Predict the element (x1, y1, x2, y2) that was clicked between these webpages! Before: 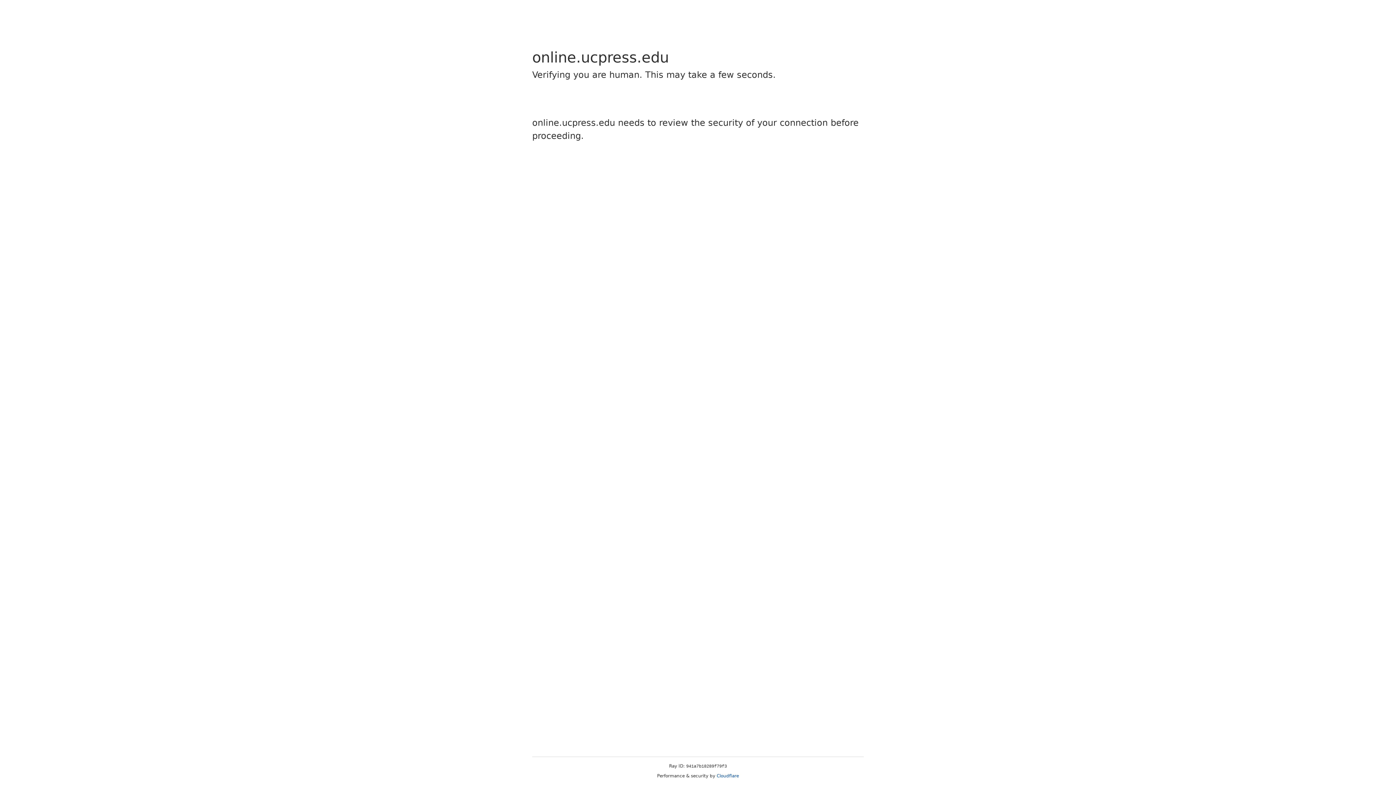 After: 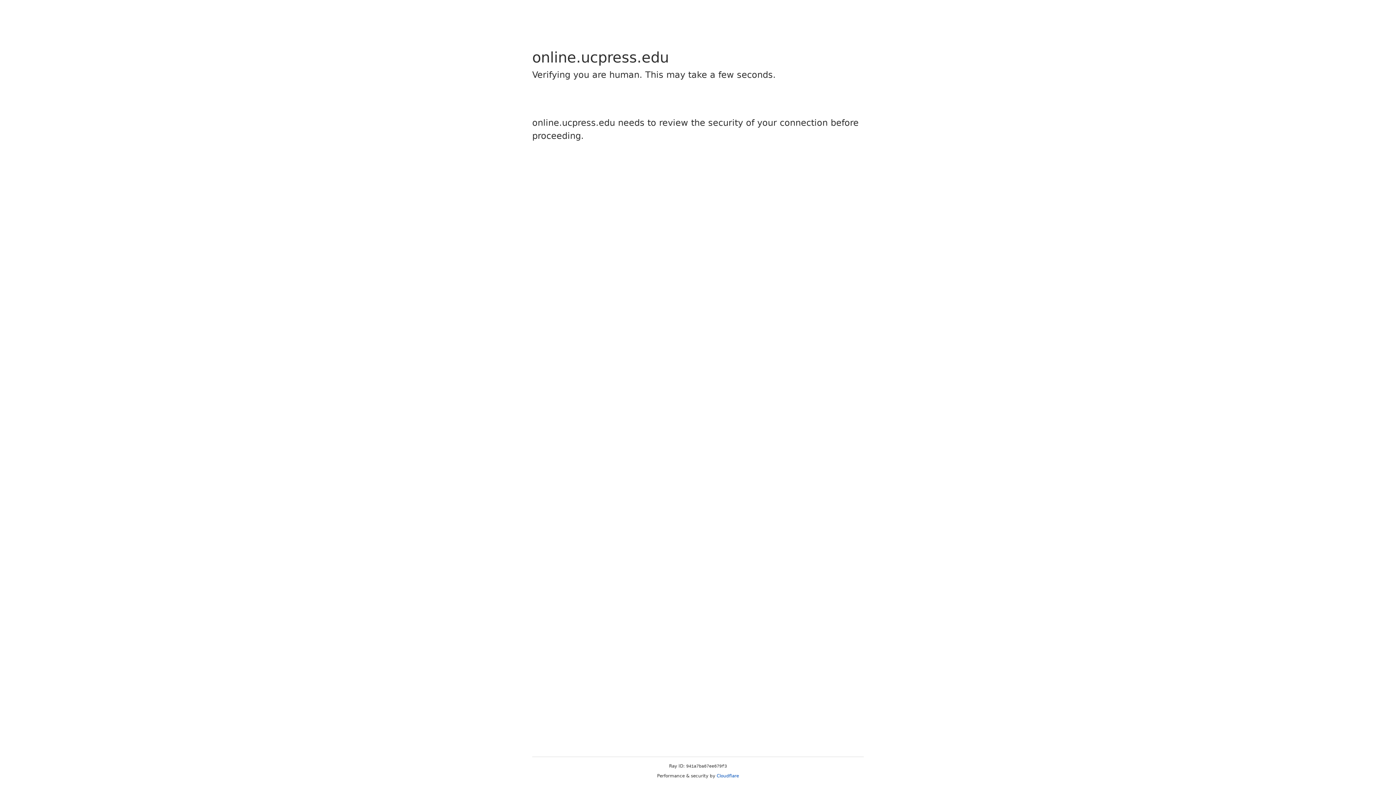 Action: label: Cloudflare bbox: (716, 773, 739, 778)